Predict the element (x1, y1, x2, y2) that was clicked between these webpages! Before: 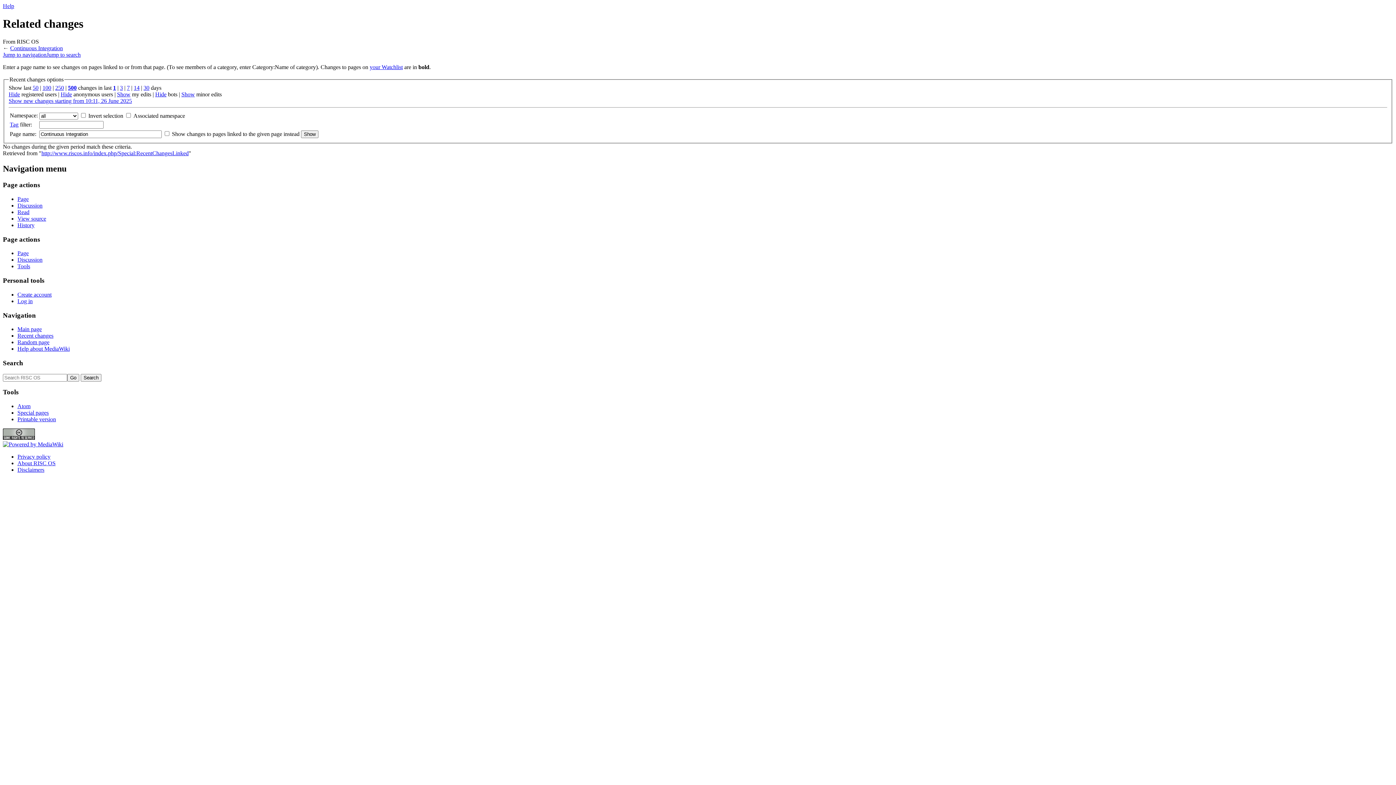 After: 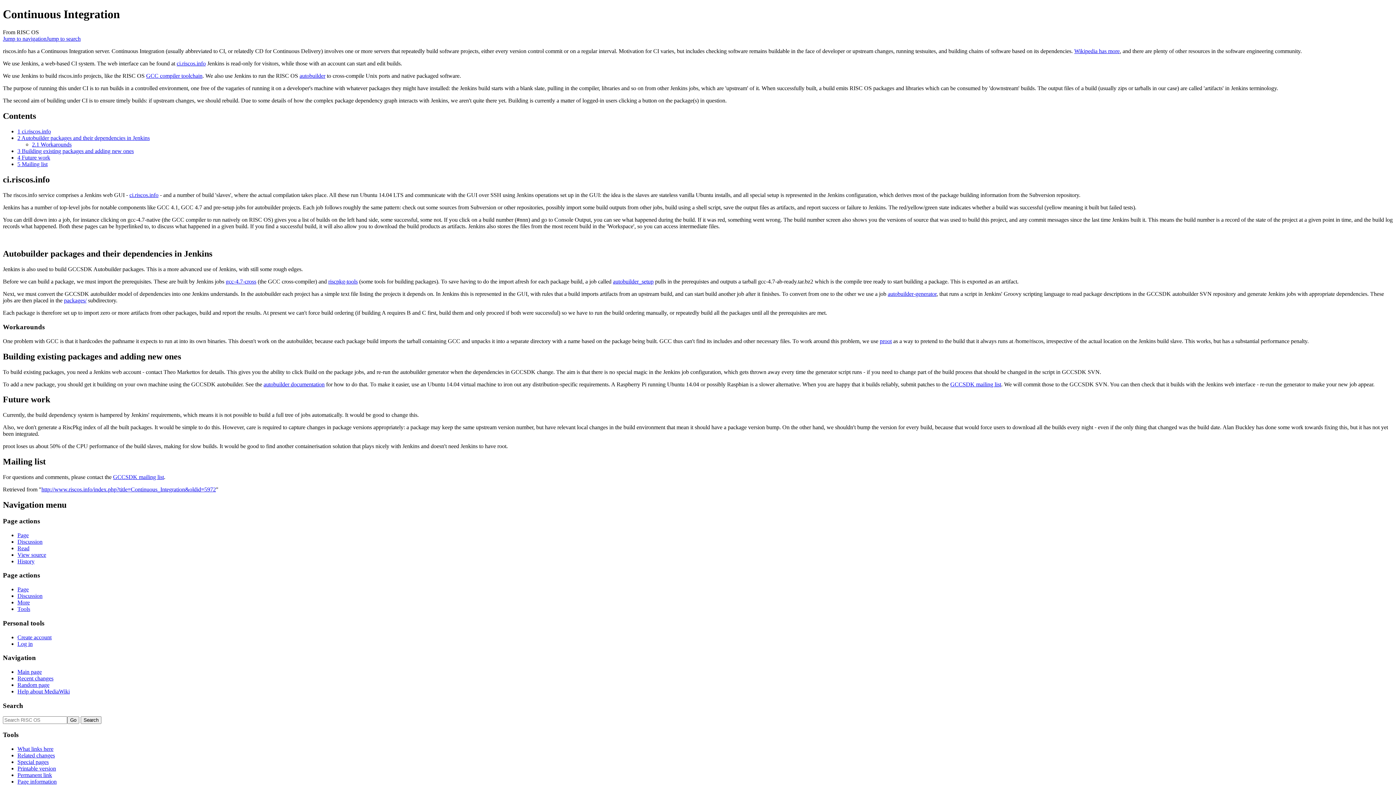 Action: bbox: (17, 196, 28, 202) label: Page